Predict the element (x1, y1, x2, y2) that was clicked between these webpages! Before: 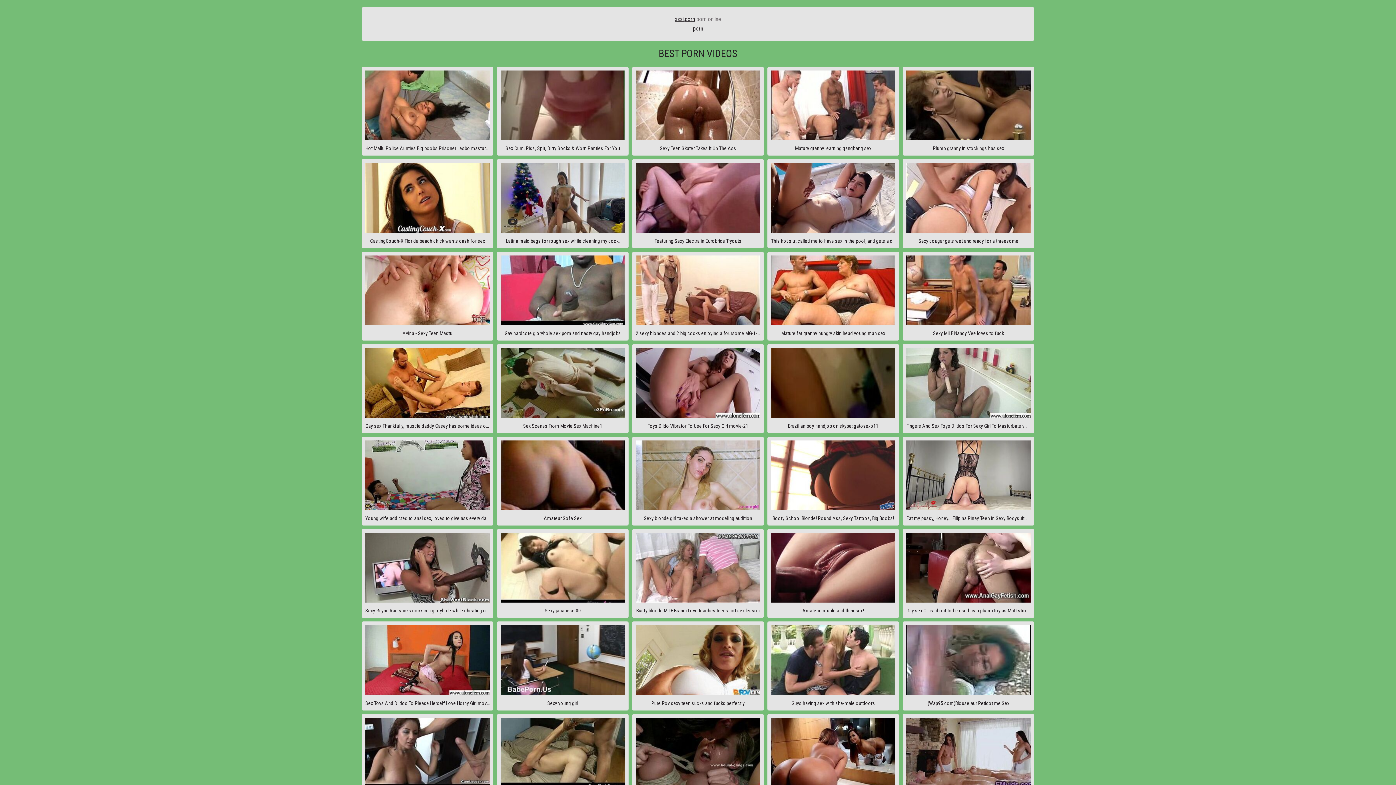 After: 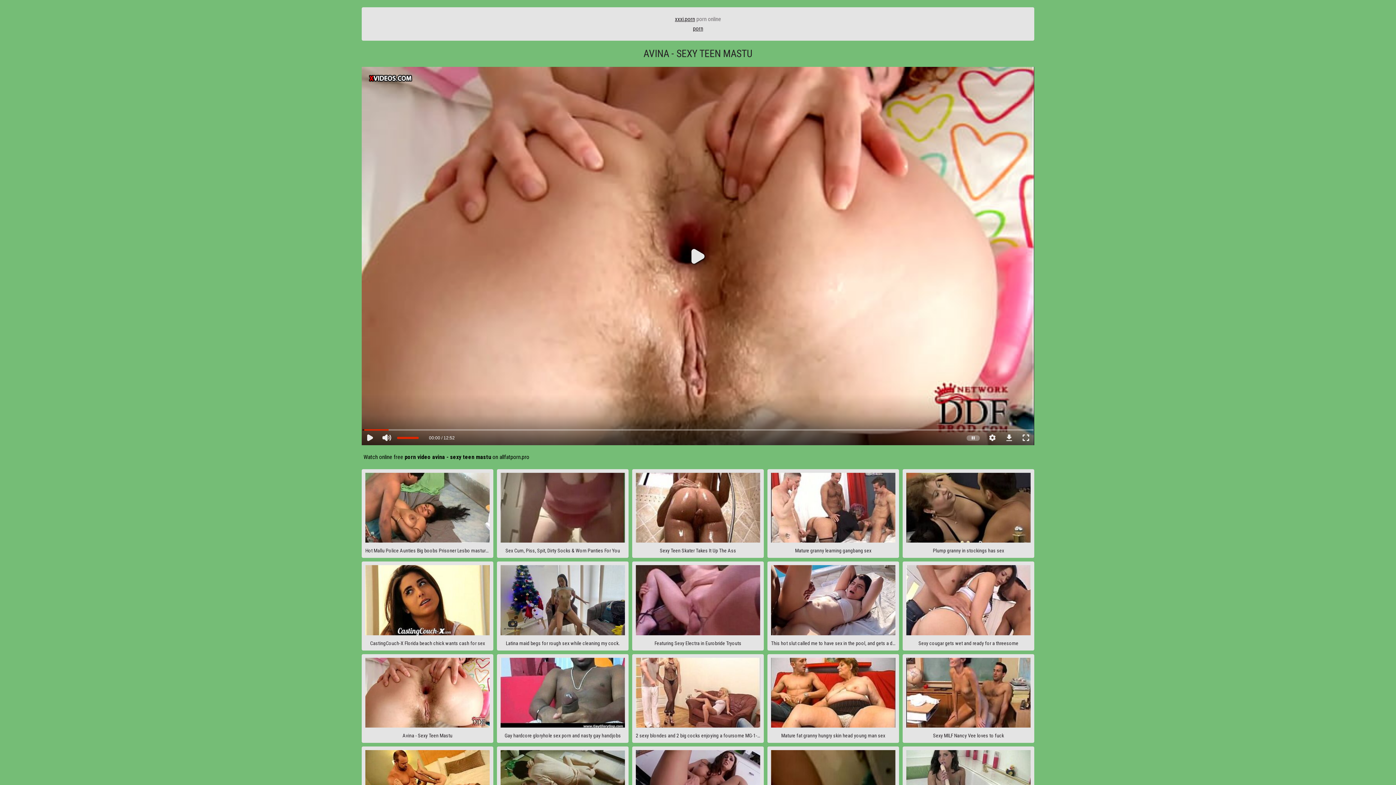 Action: bbox: (361, 251, 493, 340) label: Avina - Sexy Teen Mastu